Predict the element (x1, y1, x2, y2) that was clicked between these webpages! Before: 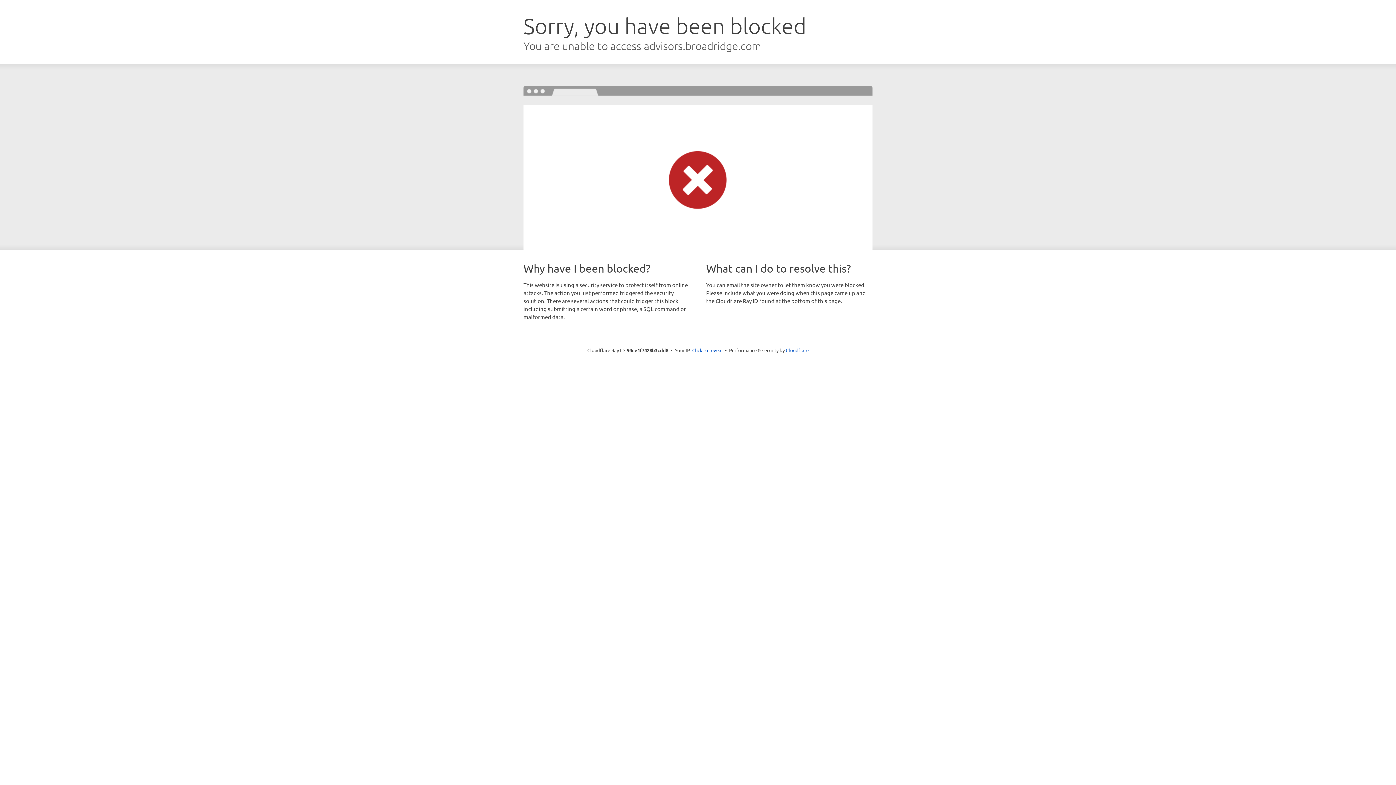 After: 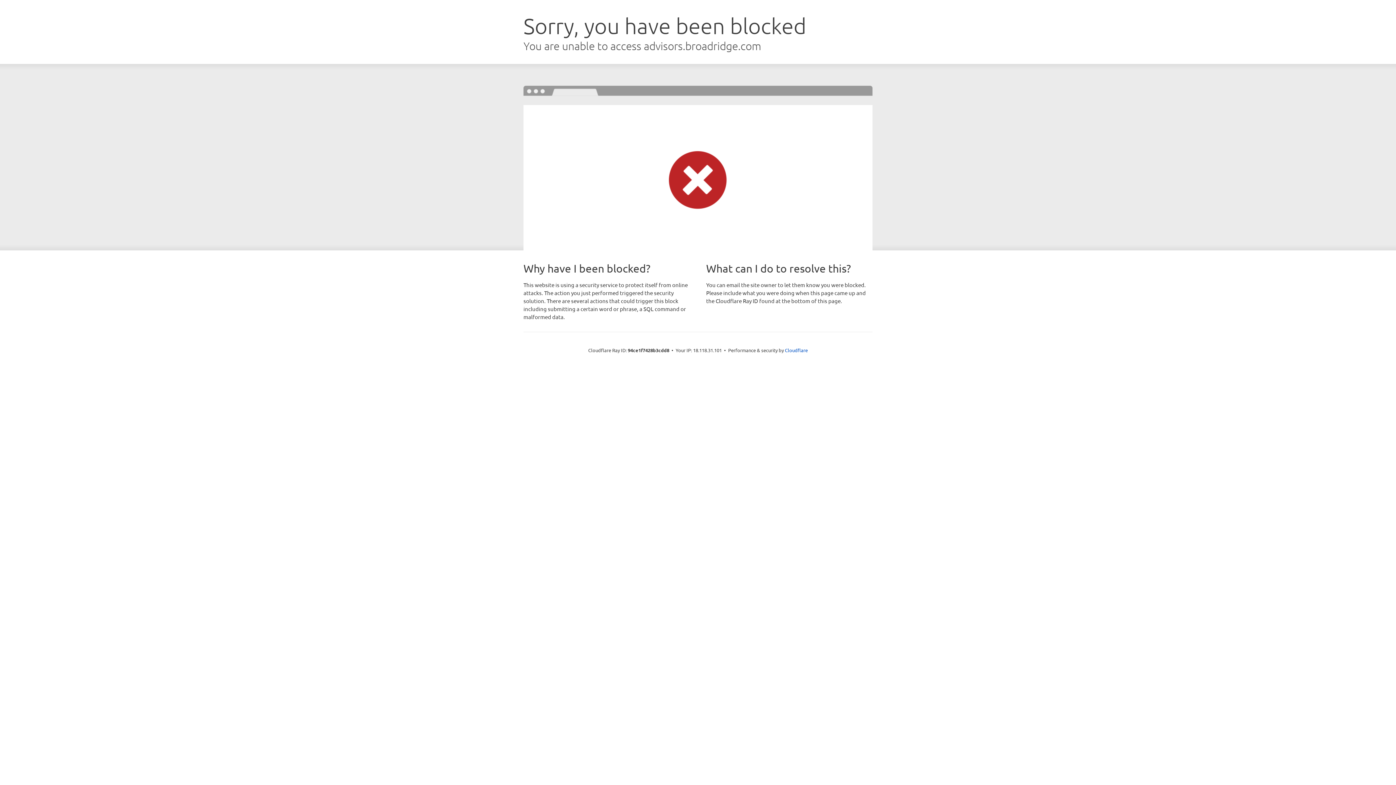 Action: label: Click to reveal bbox: (692, 346, 722, 353)